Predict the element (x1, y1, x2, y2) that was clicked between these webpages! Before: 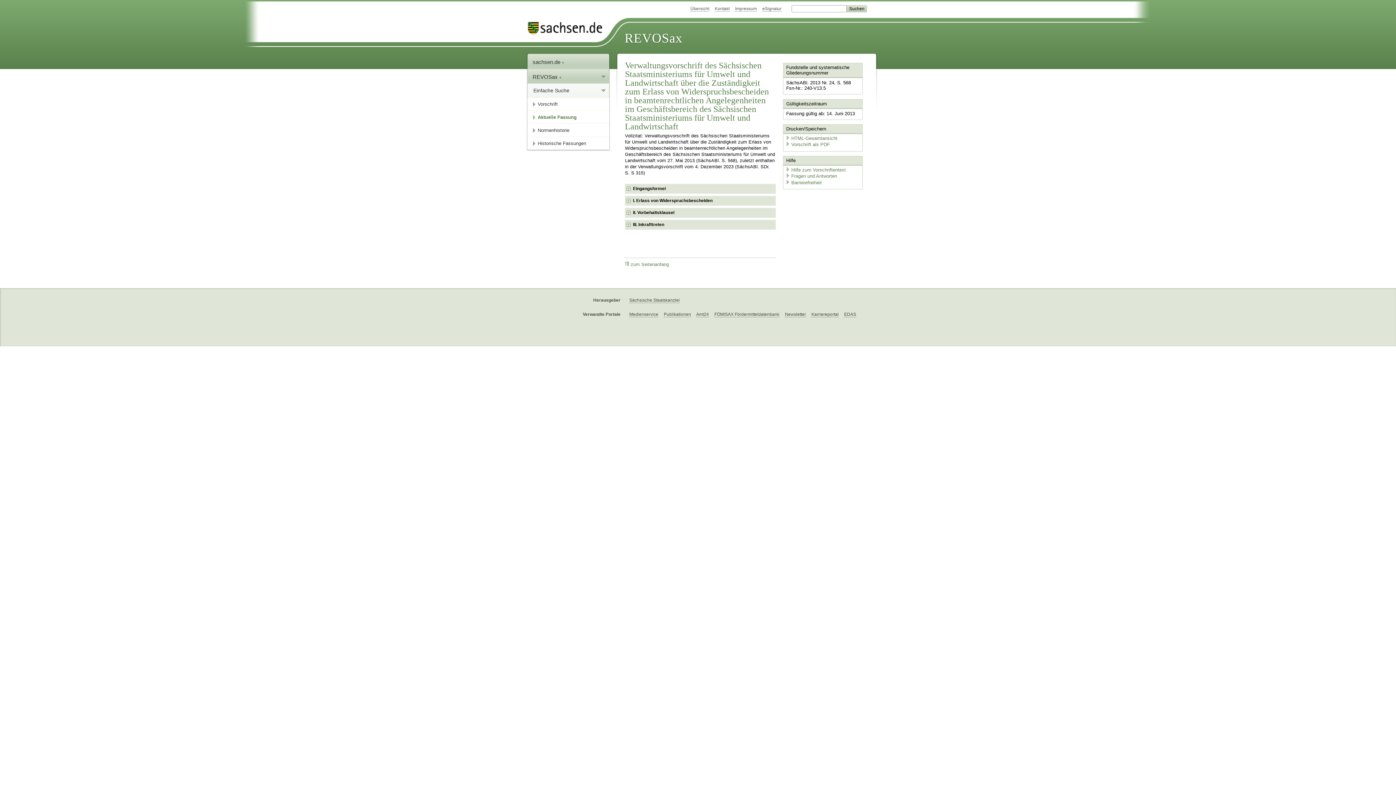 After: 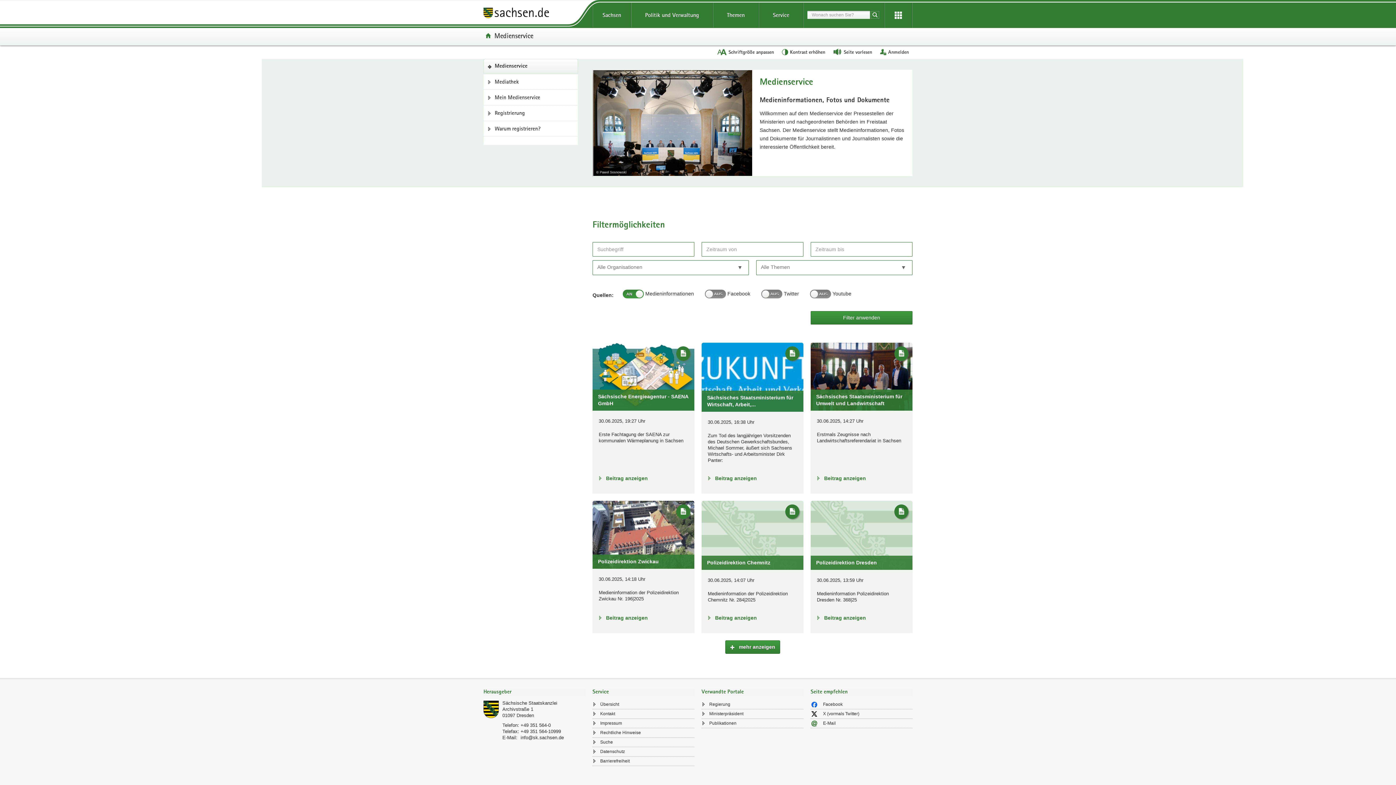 Action: label: Medienservice bbox: (629, 312, 658, 317)